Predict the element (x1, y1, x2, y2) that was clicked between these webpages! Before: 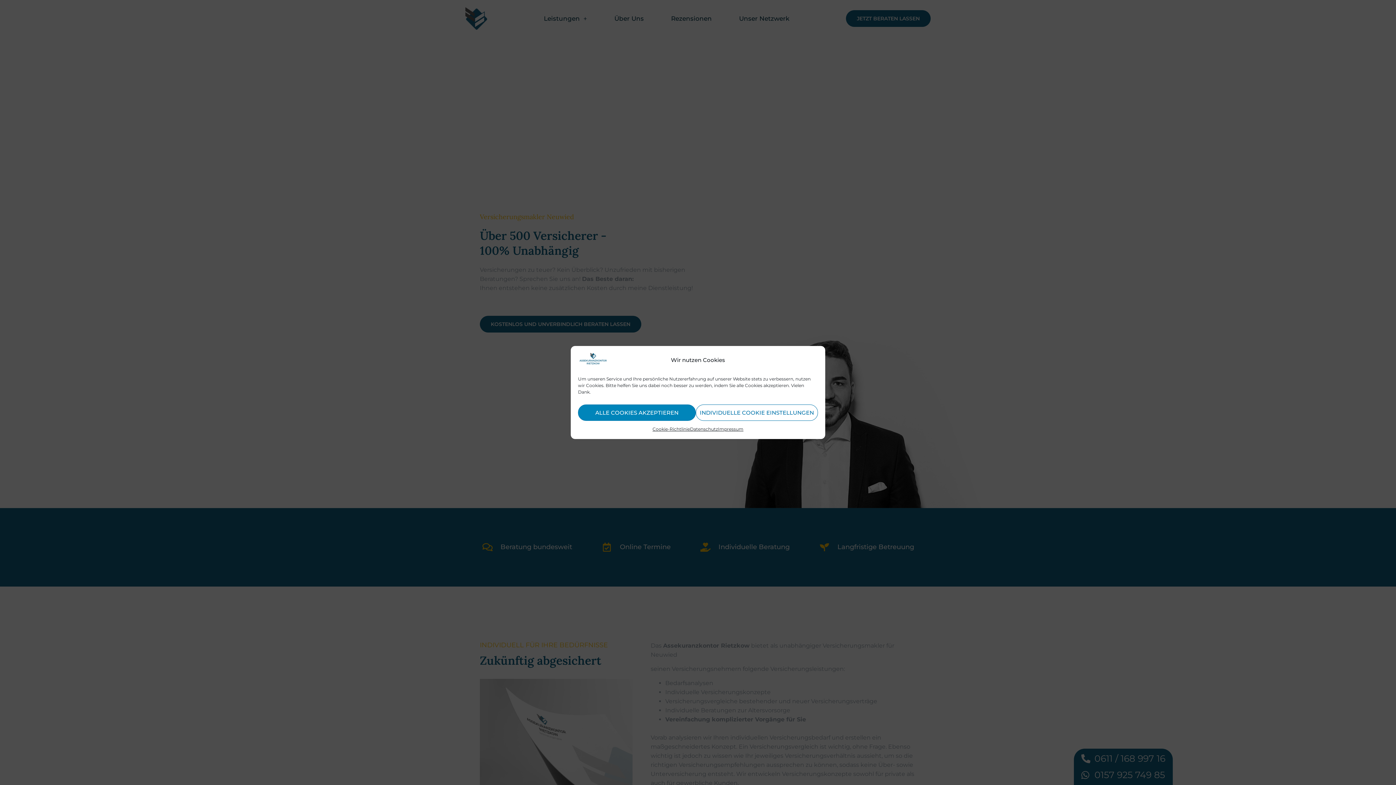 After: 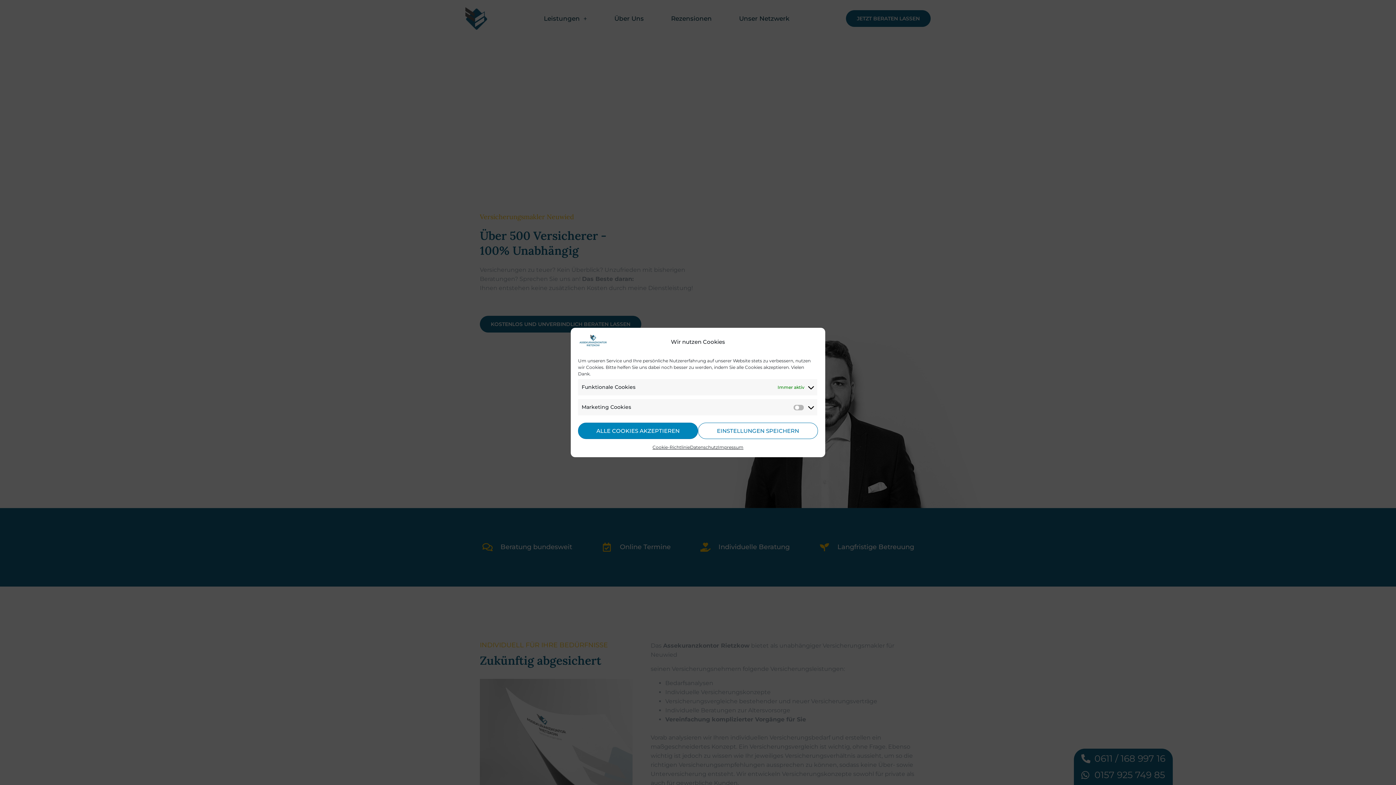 Action: label: INDIVIDUELLE COOKIE EINSTELLUNGEN bbox: (695, 404, 818, 421)